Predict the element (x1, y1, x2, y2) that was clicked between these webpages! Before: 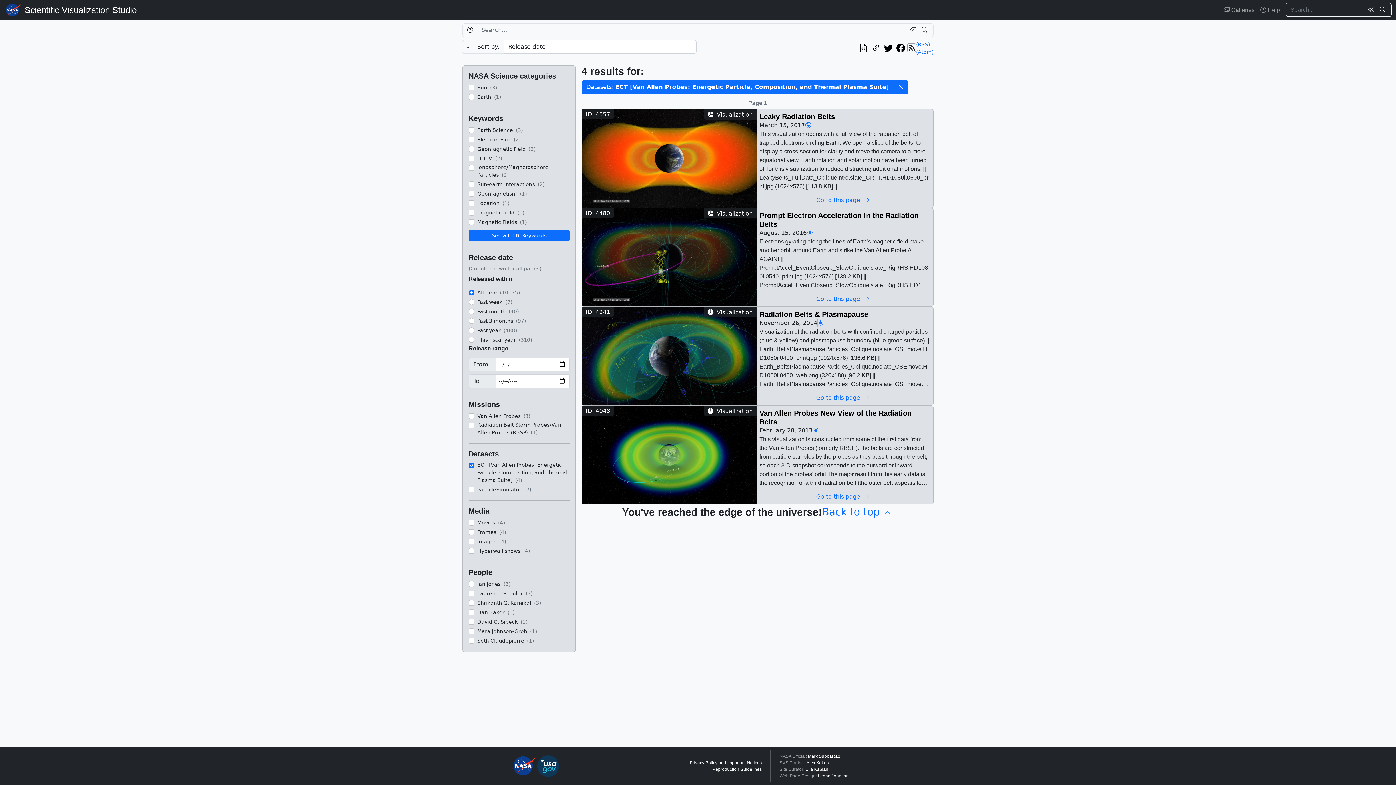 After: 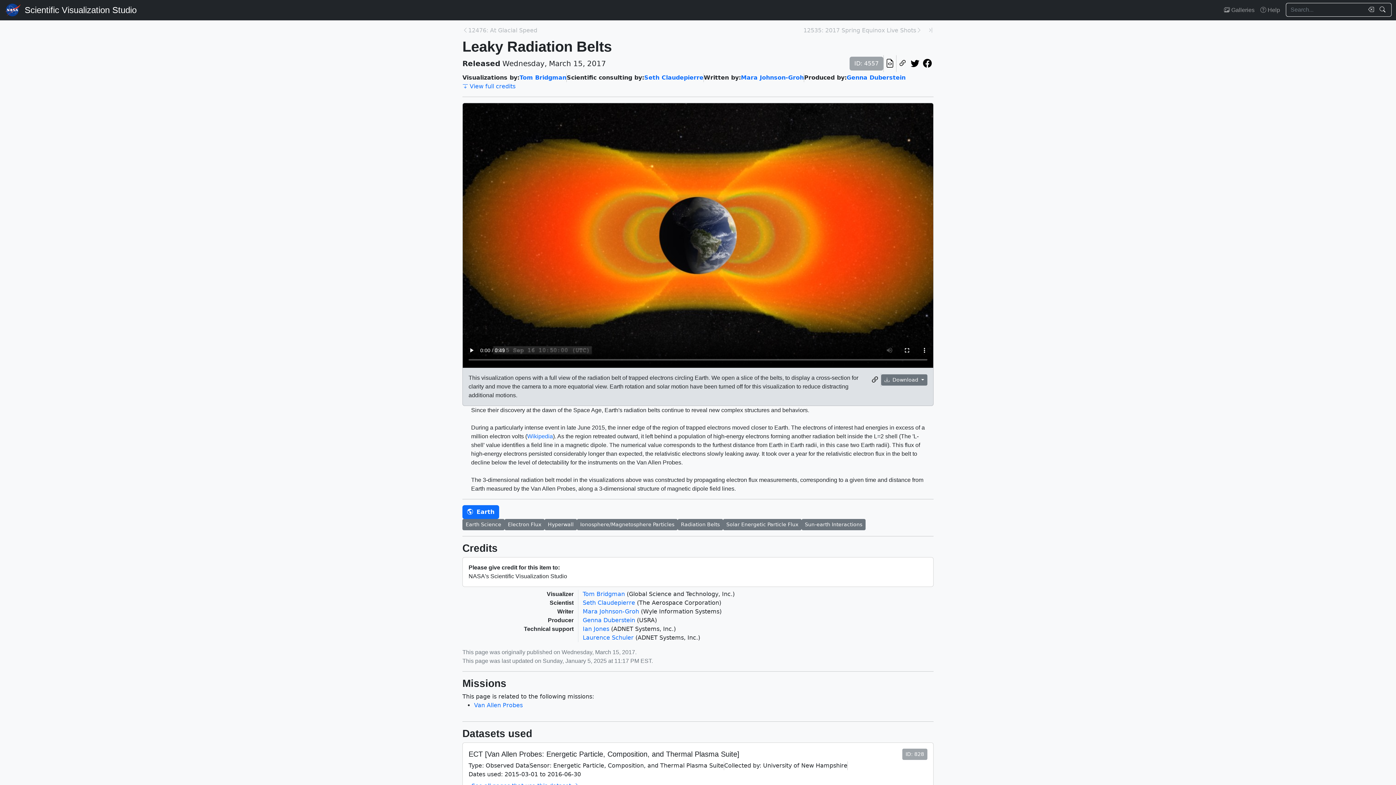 Action: label: Go to this page  bbox: (759, 196, 930, 204)